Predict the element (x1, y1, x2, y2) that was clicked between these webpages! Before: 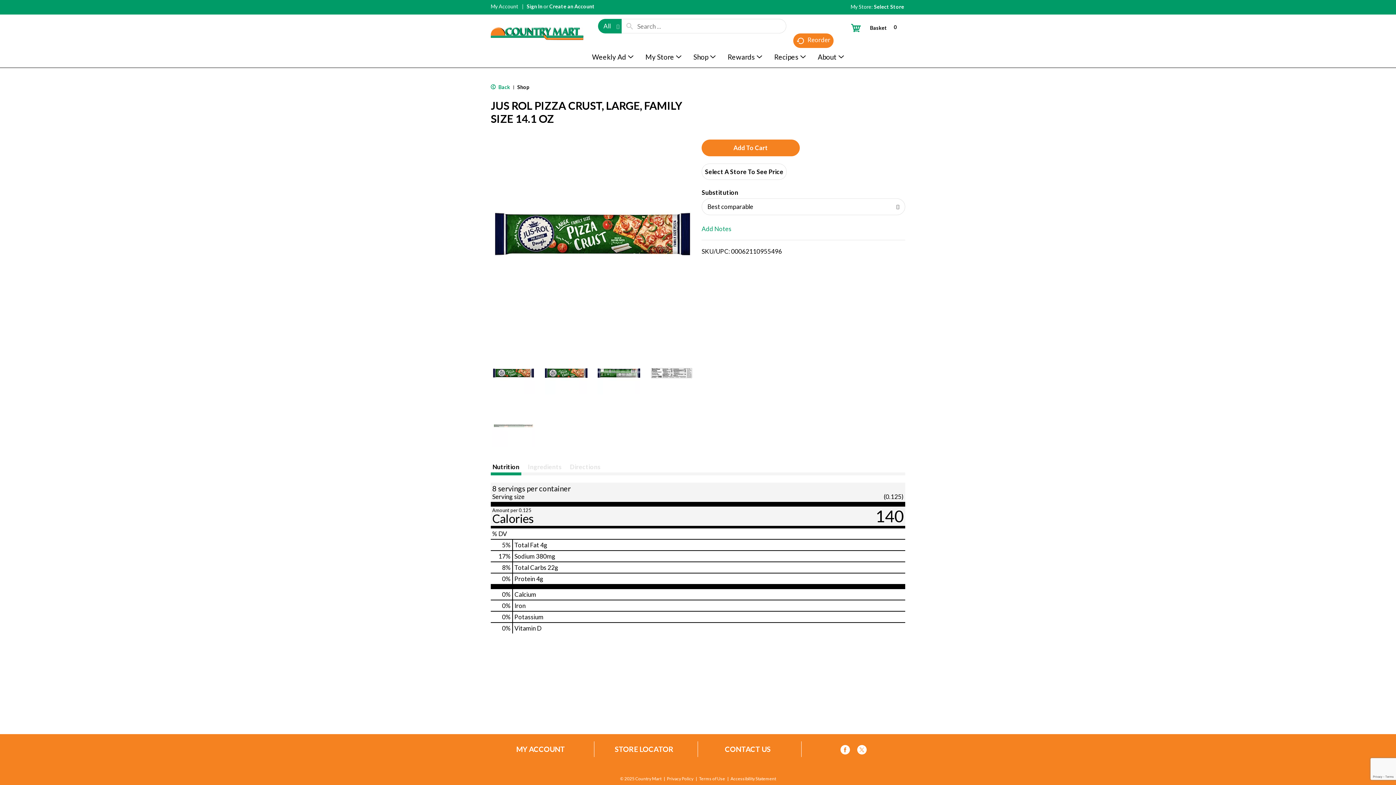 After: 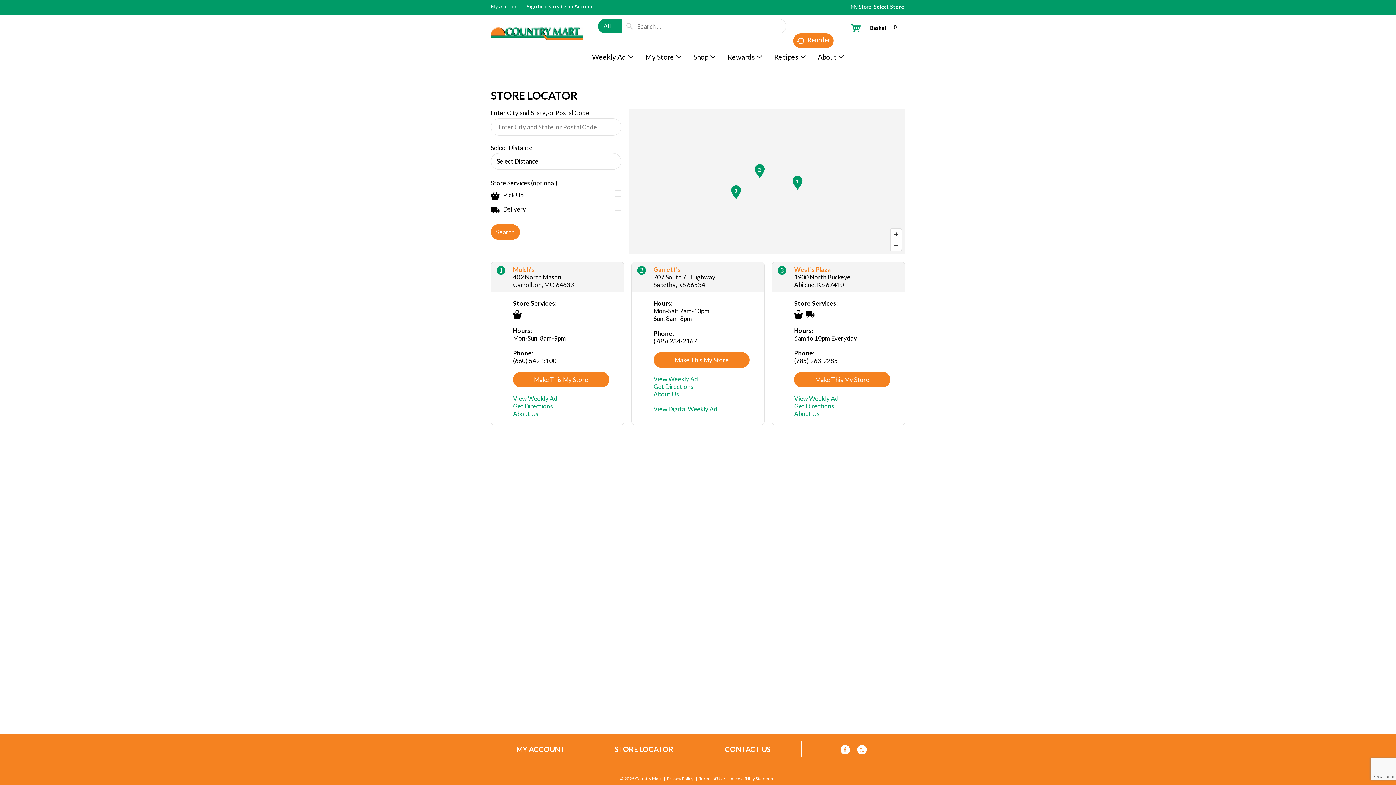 Action: label: STORE LOCATOR bbox: (614, 745, 673, 753)